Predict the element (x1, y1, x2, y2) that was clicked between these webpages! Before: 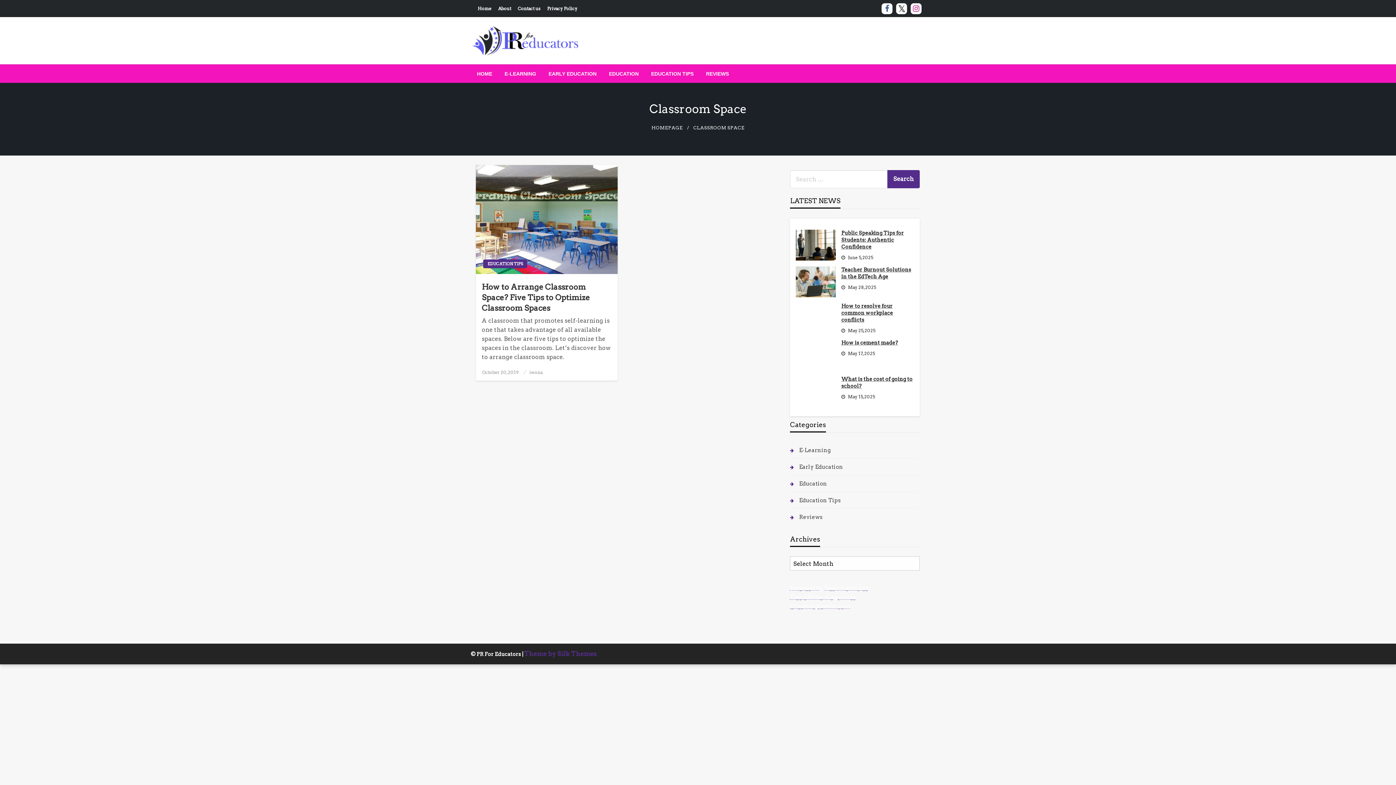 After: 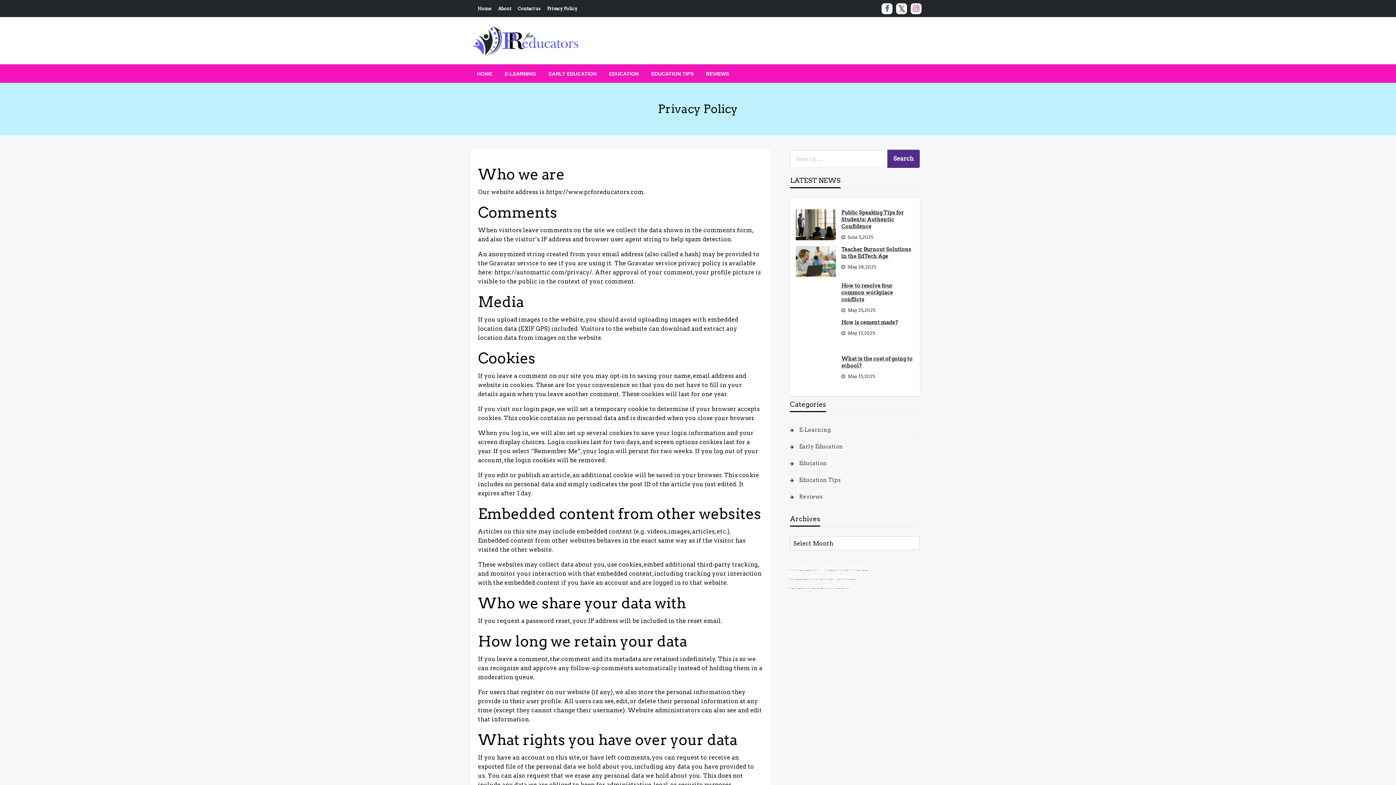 Action: bbox: (544, 3, 580, 13) label: Privacy Policy